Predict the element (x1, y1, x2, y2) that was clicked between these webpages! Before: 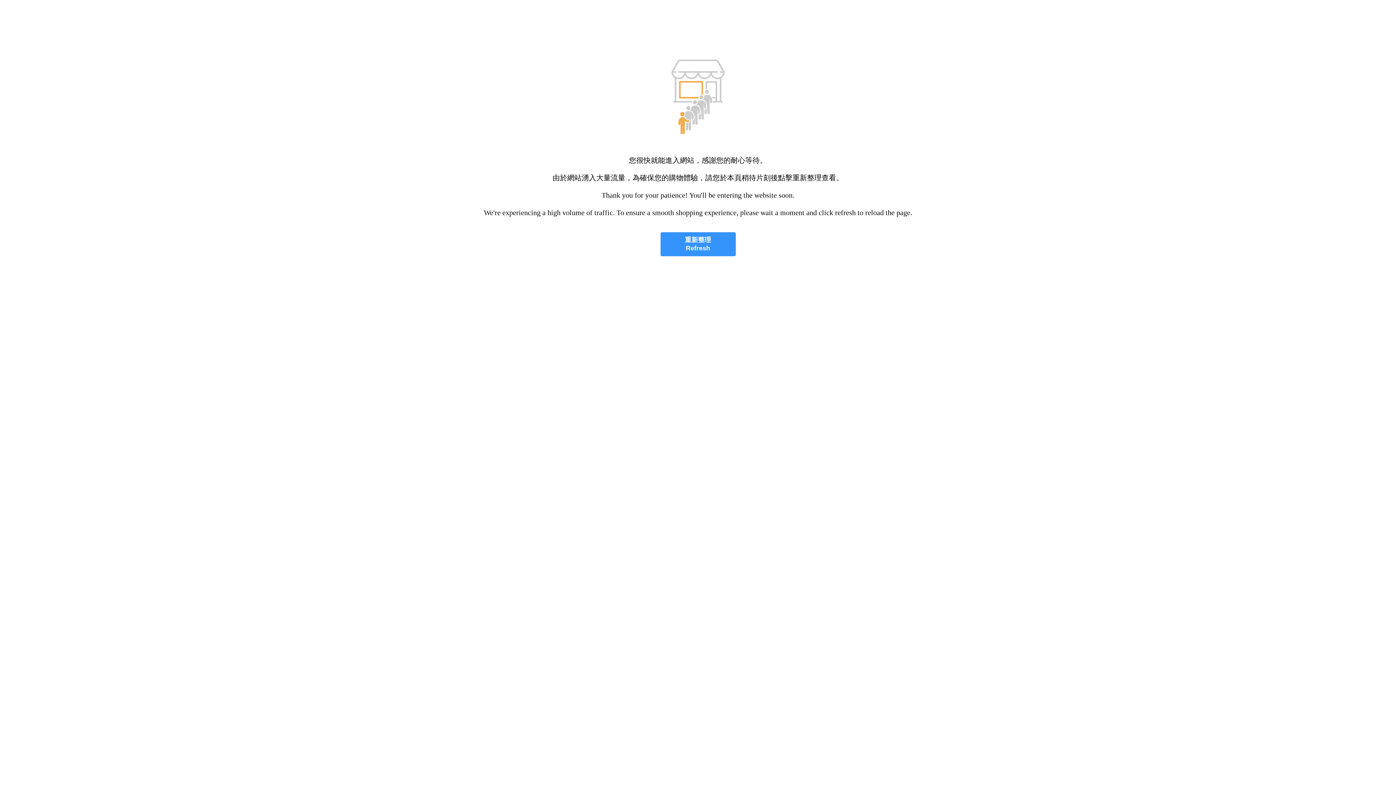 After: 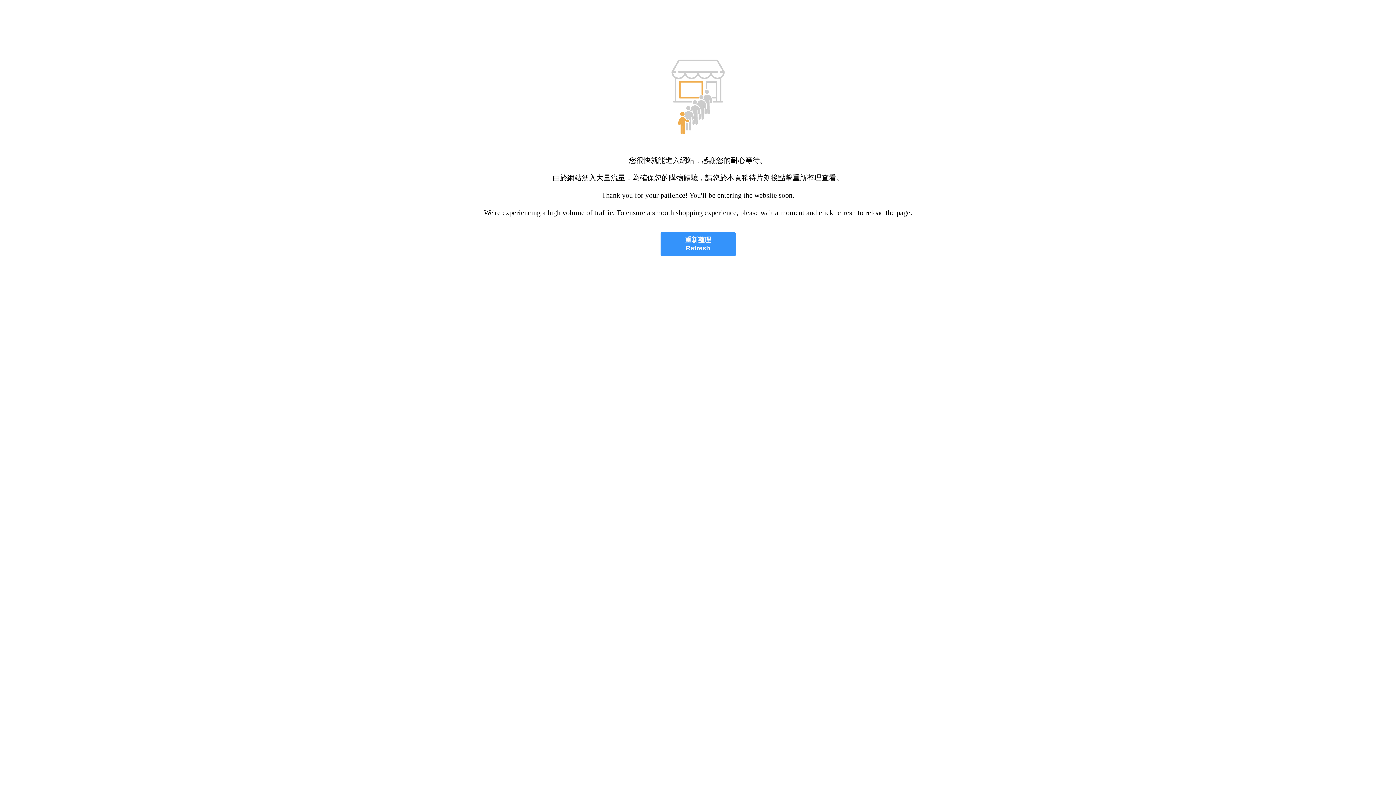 Action: label: 重新整理
Refresh bbox: (660, 232, 735, 256)